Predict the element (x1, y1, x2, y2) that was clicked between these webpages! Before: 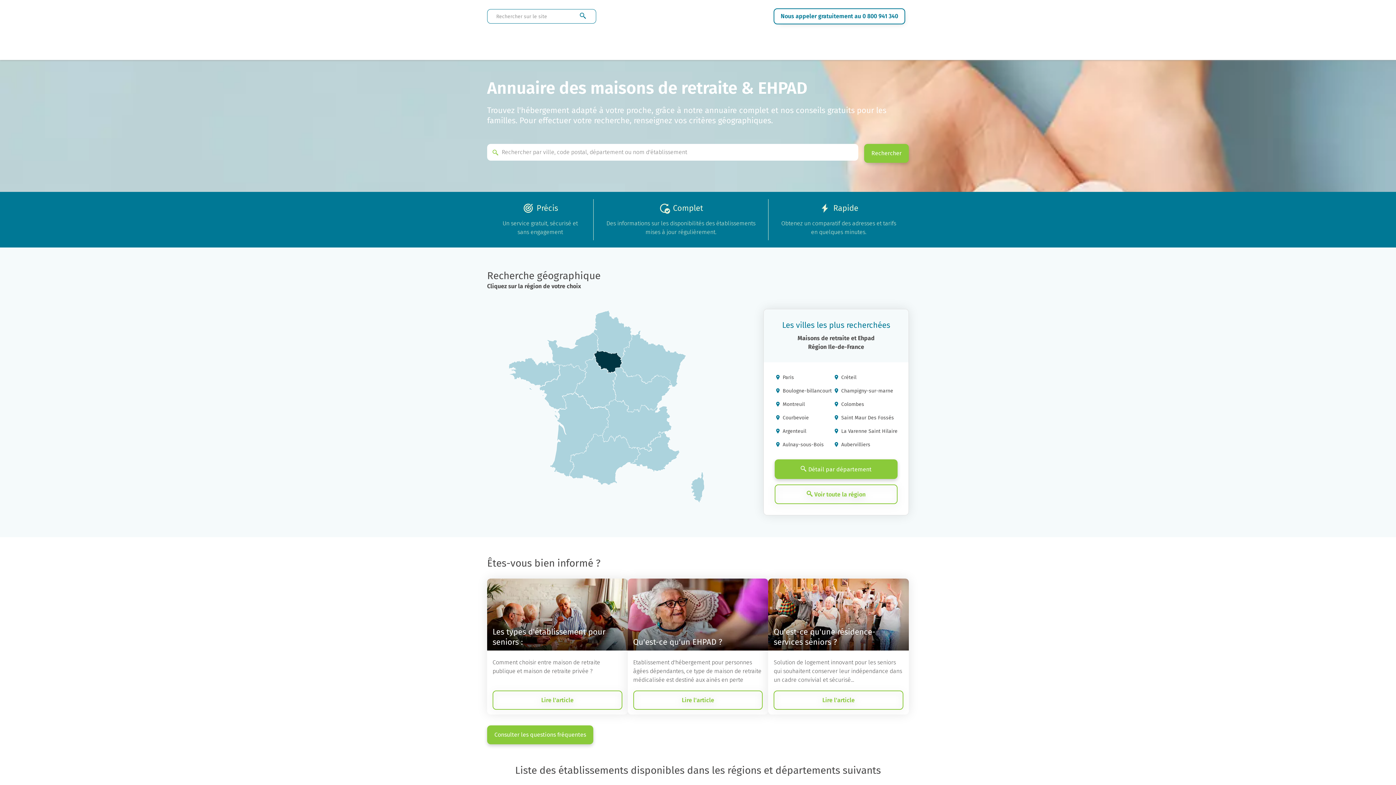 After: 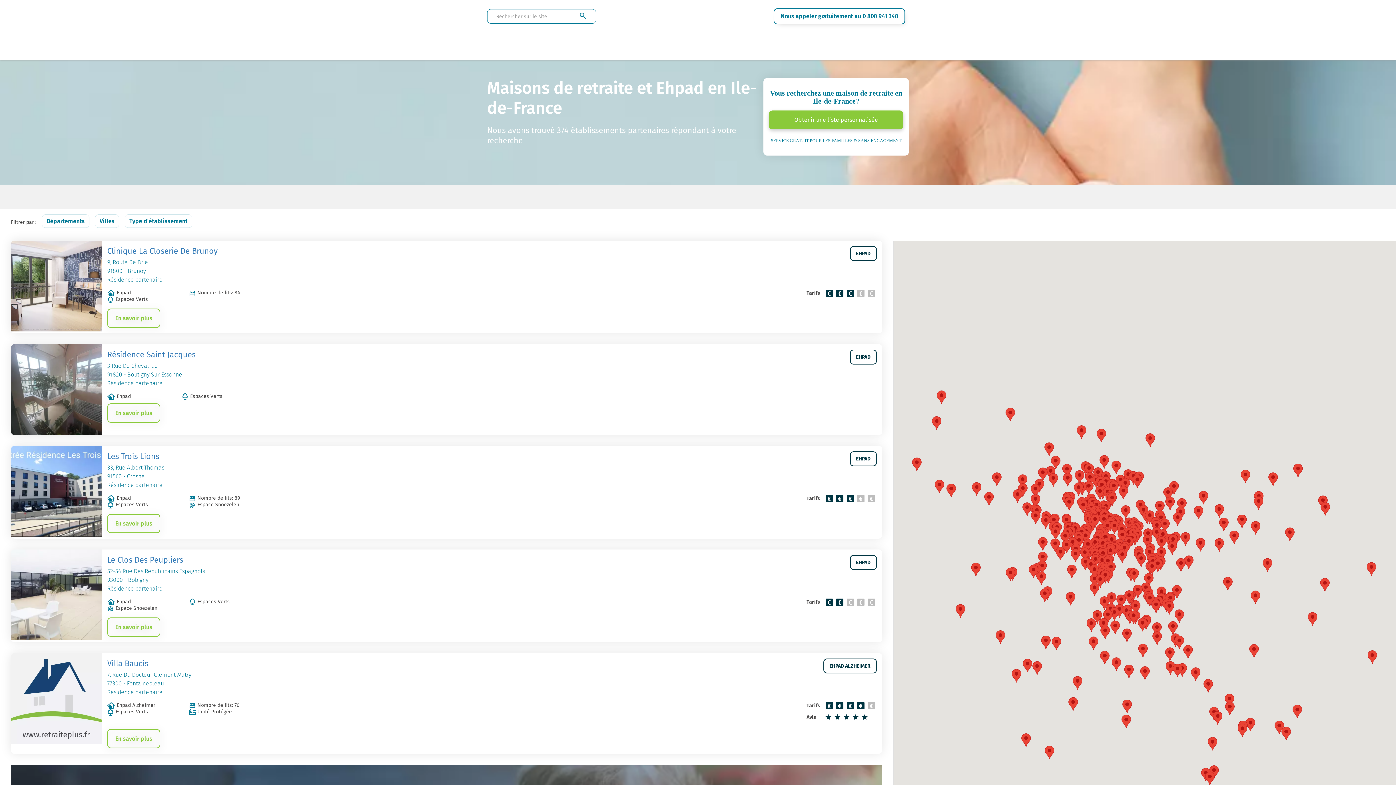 Action: bbox: (774, 484, 897, 504) label: Voir toute la région